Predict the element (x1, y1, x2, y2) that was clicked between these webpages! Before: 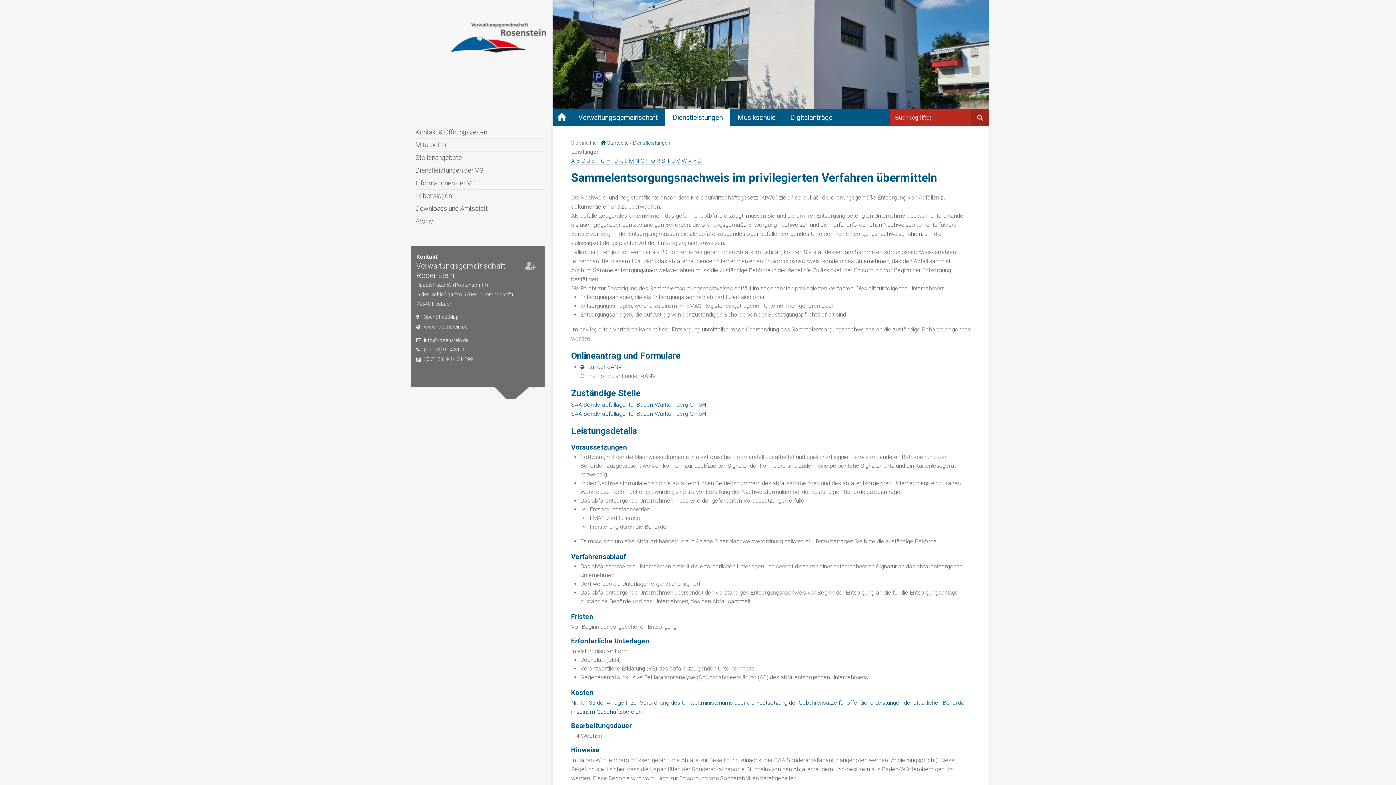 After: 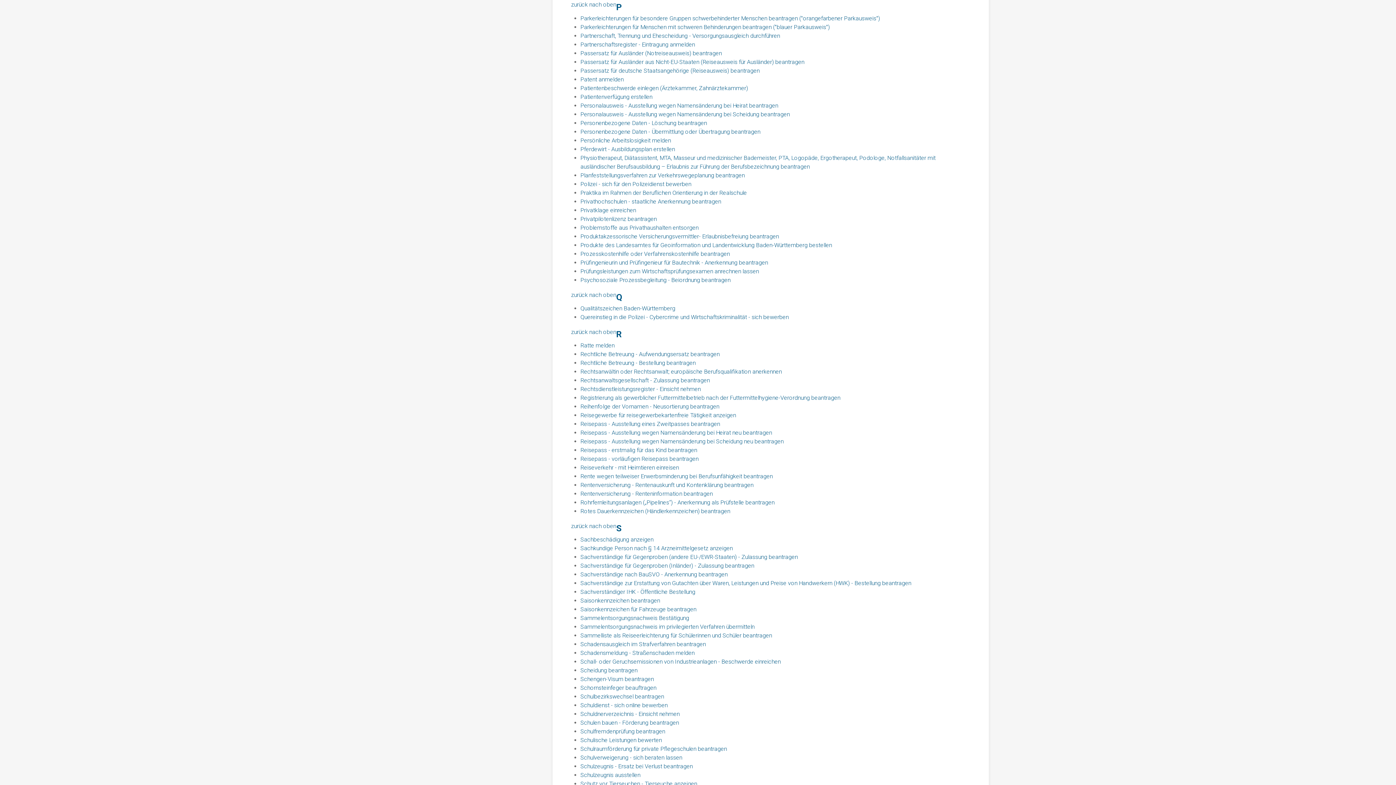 Action: bbox: (646, 157, 649, 164) label: P